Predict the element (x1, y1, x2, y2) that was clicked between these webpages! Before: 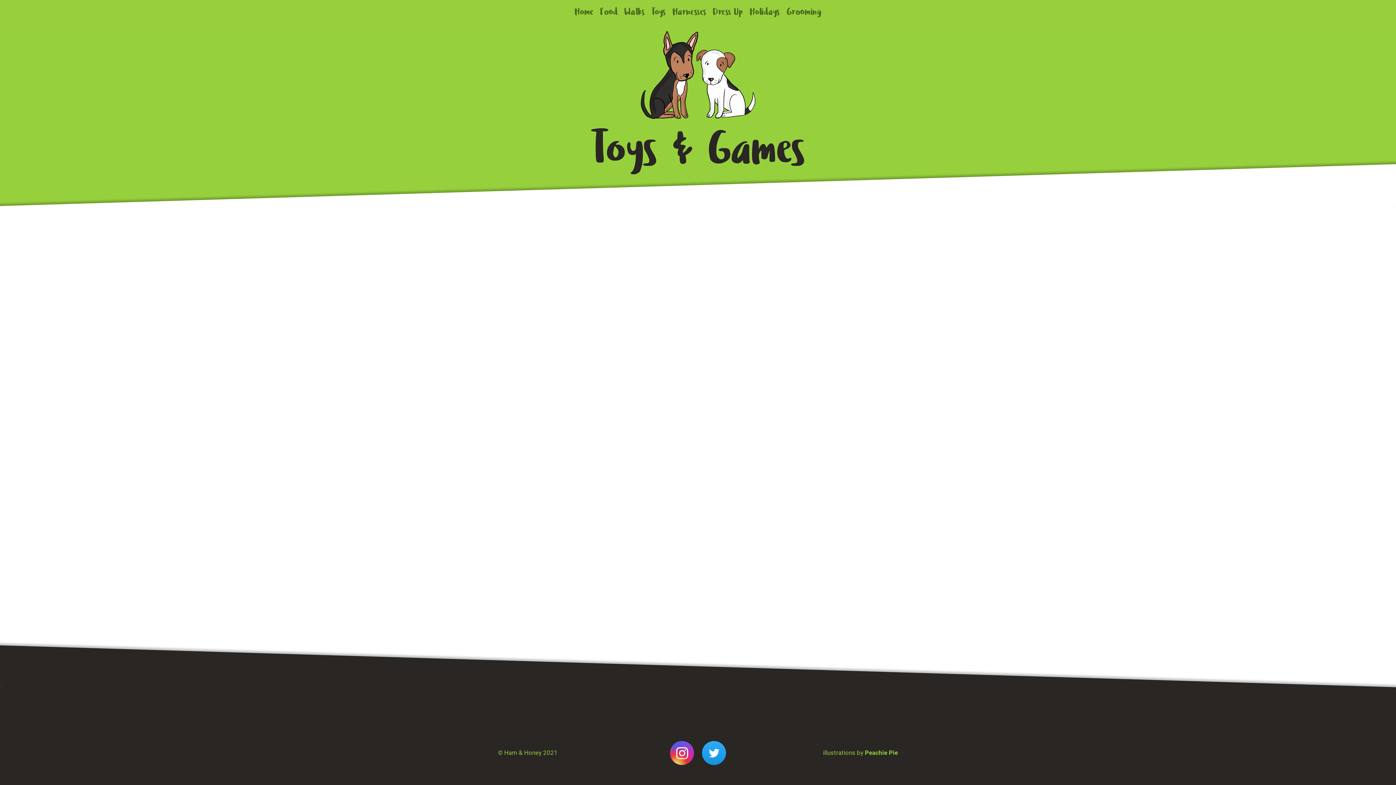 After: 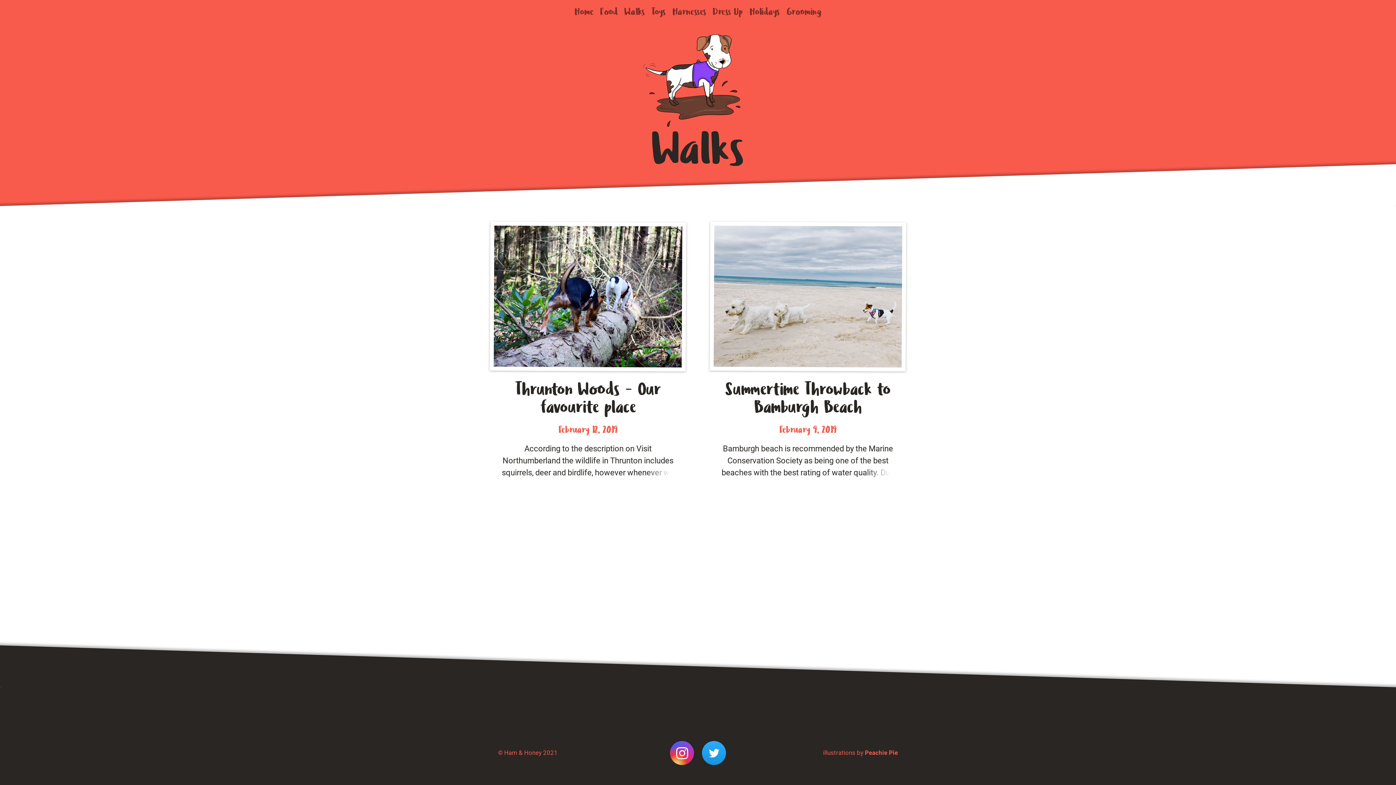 Action: bbox: (621, 0, 648, 24) label: Walks